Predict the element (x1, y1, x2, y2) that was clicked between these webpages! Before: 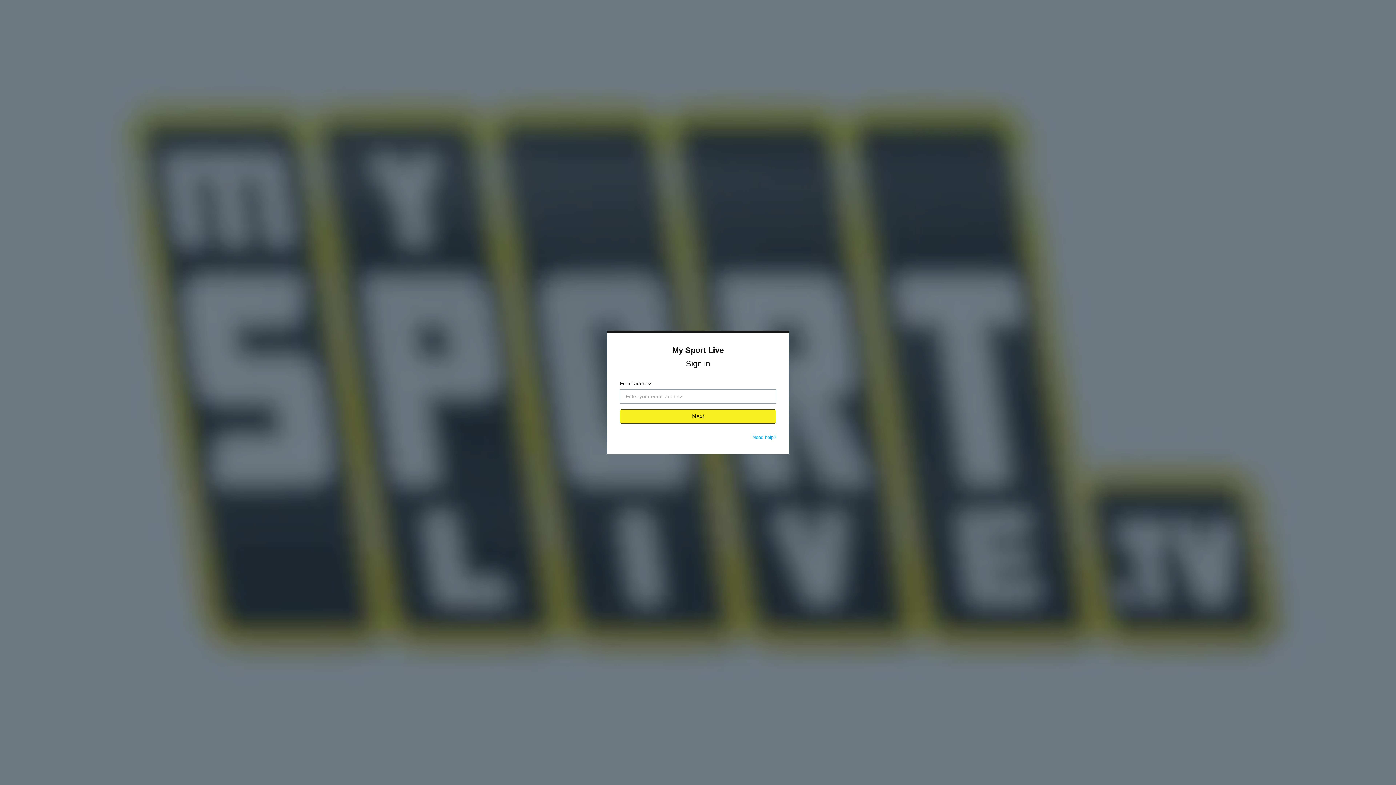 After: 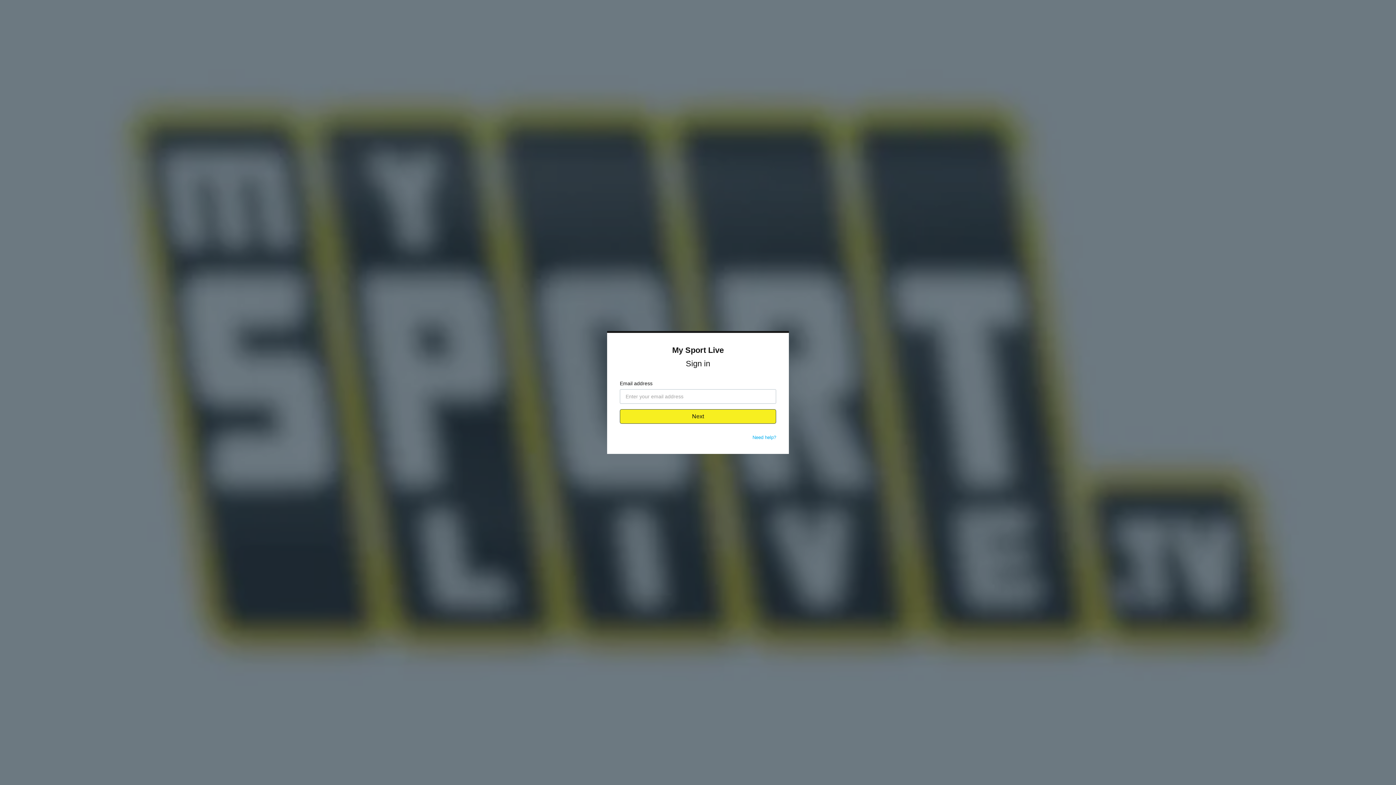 Action: label: Need help? bbox: (752, 434, 776, 440)